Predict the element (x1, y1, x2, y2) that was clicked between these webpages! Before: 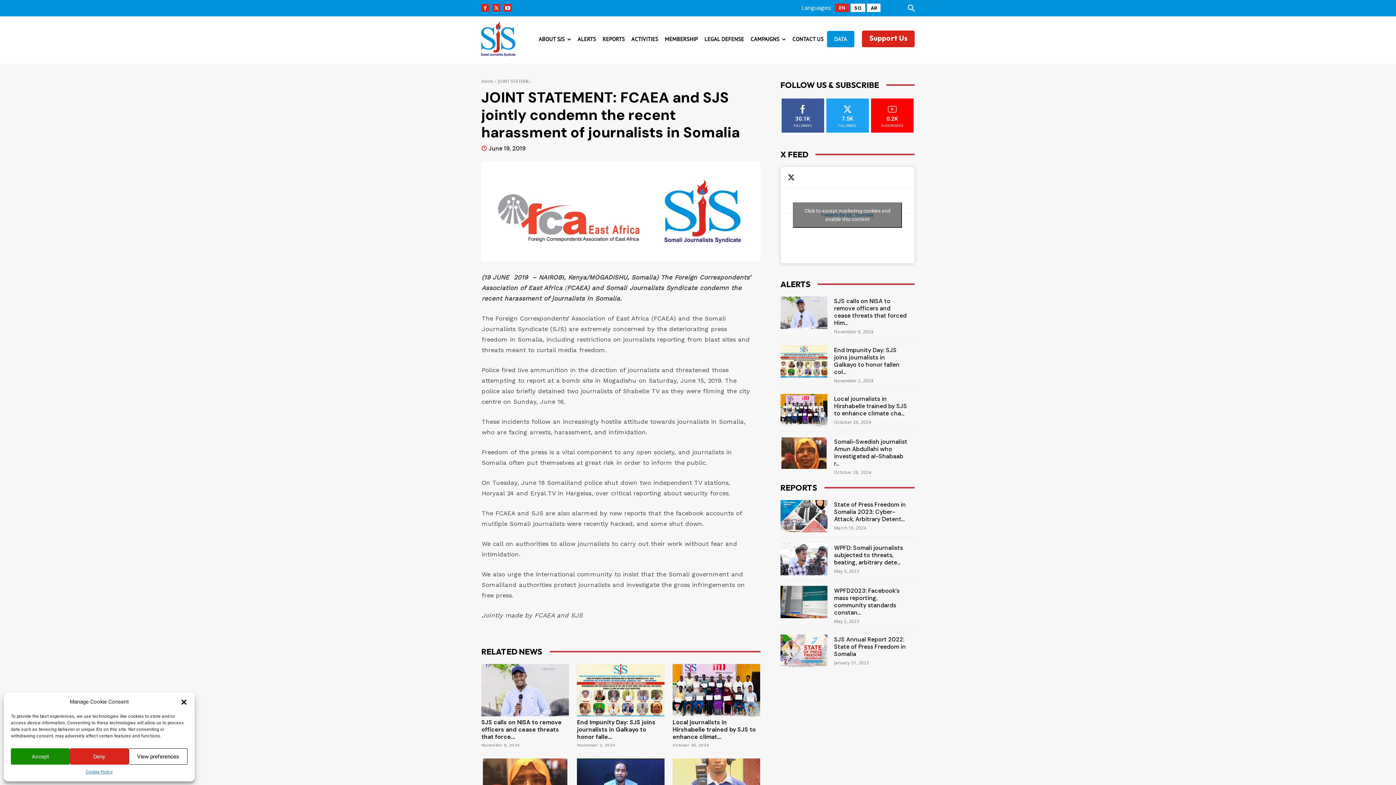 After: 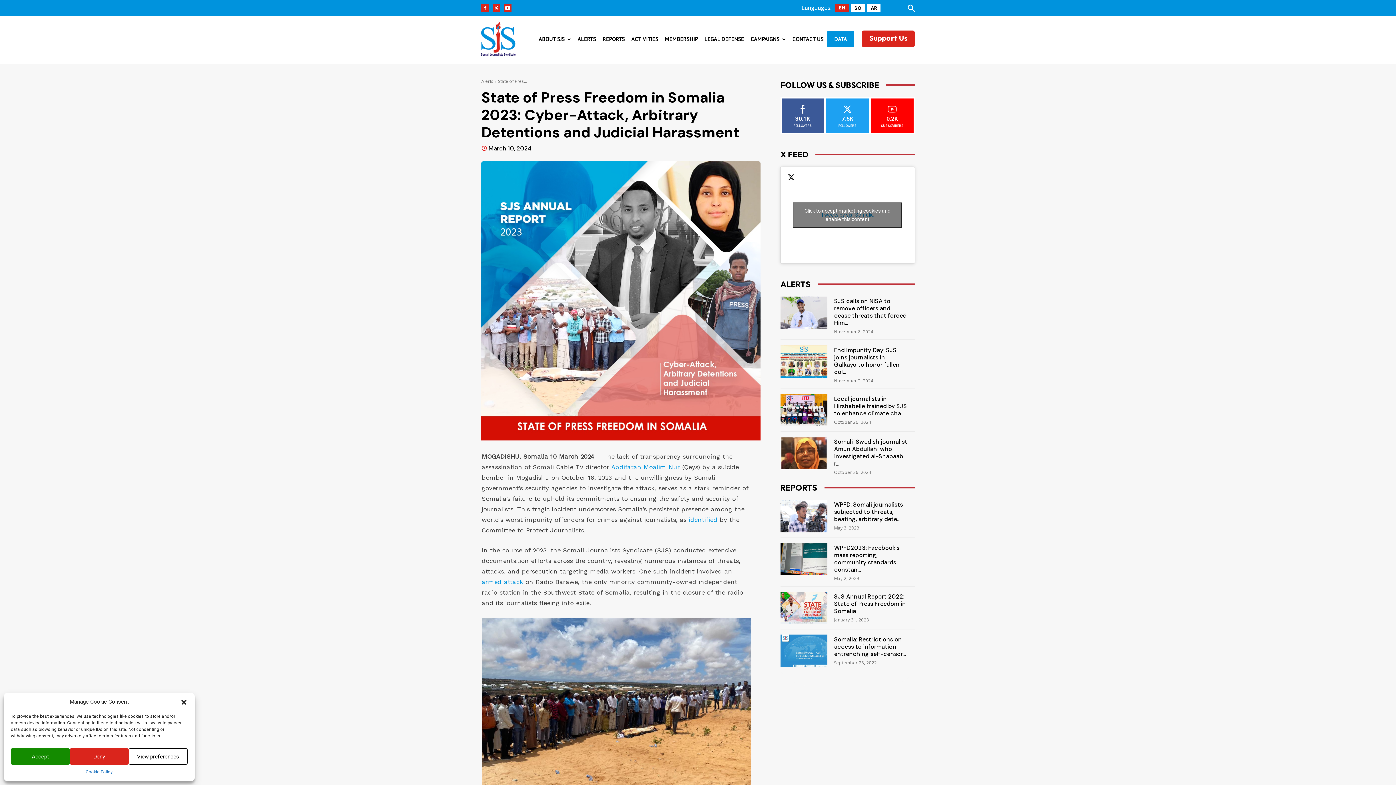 Action: bbox: (780, 500, 827, 532)